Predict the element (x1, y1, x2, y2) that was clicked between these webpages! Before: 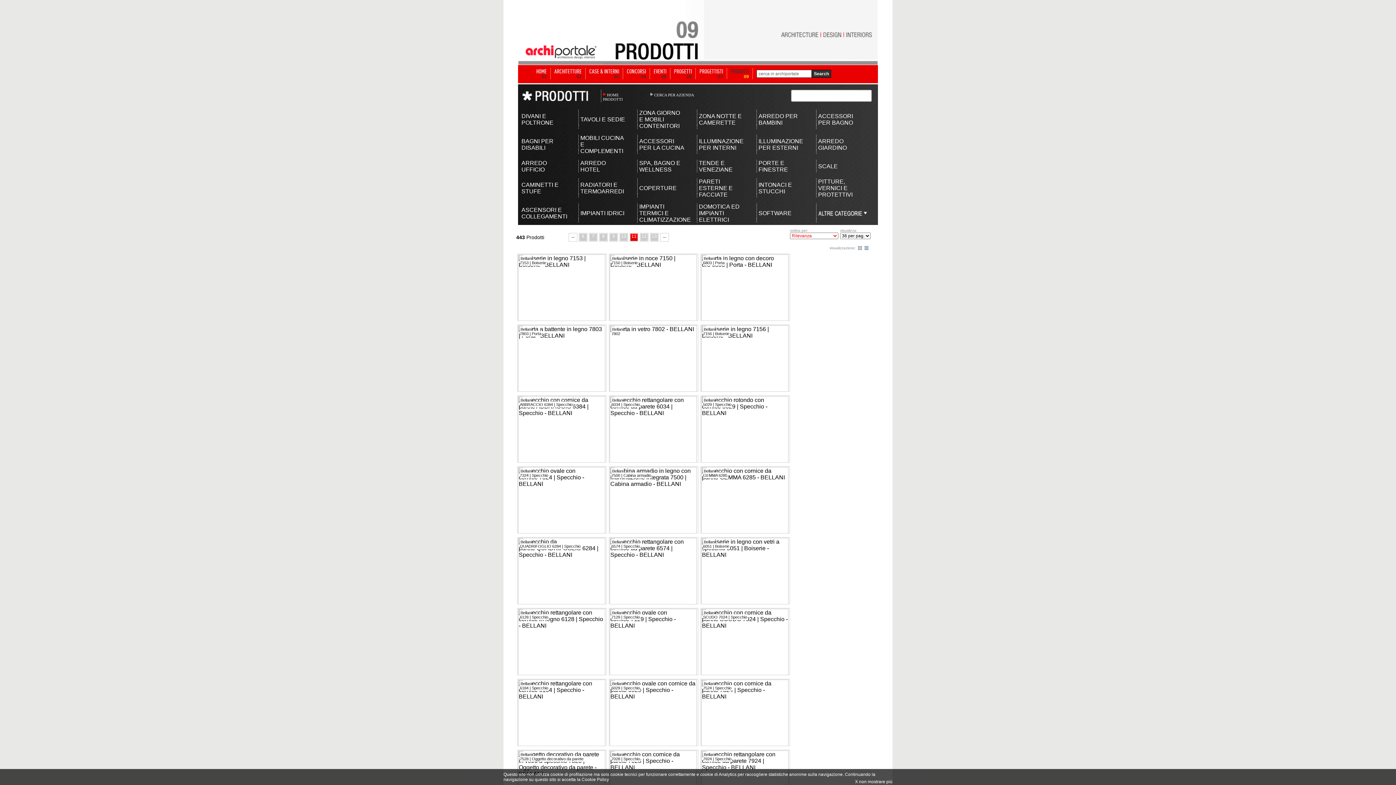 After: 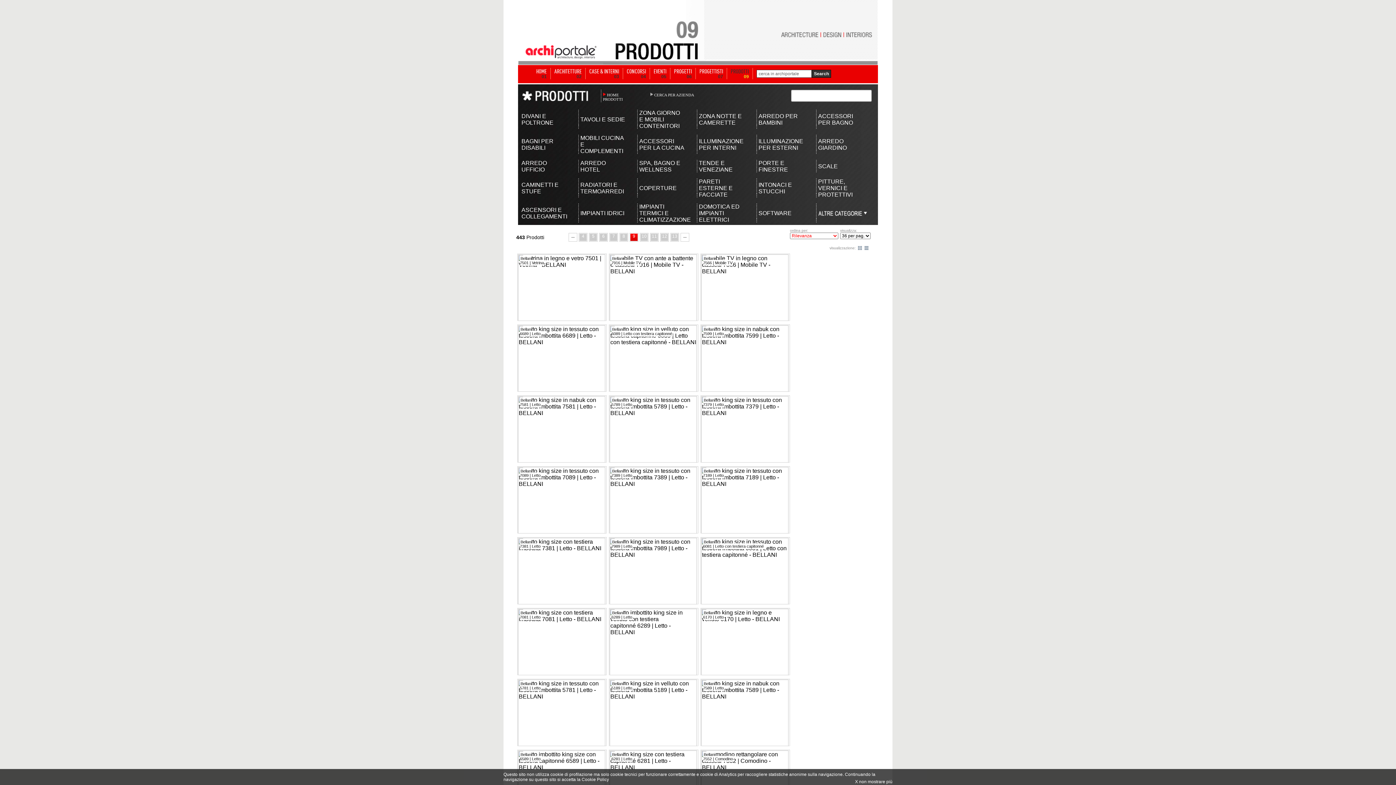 Action: bbox: (610, 233, 617, 241) label: 9